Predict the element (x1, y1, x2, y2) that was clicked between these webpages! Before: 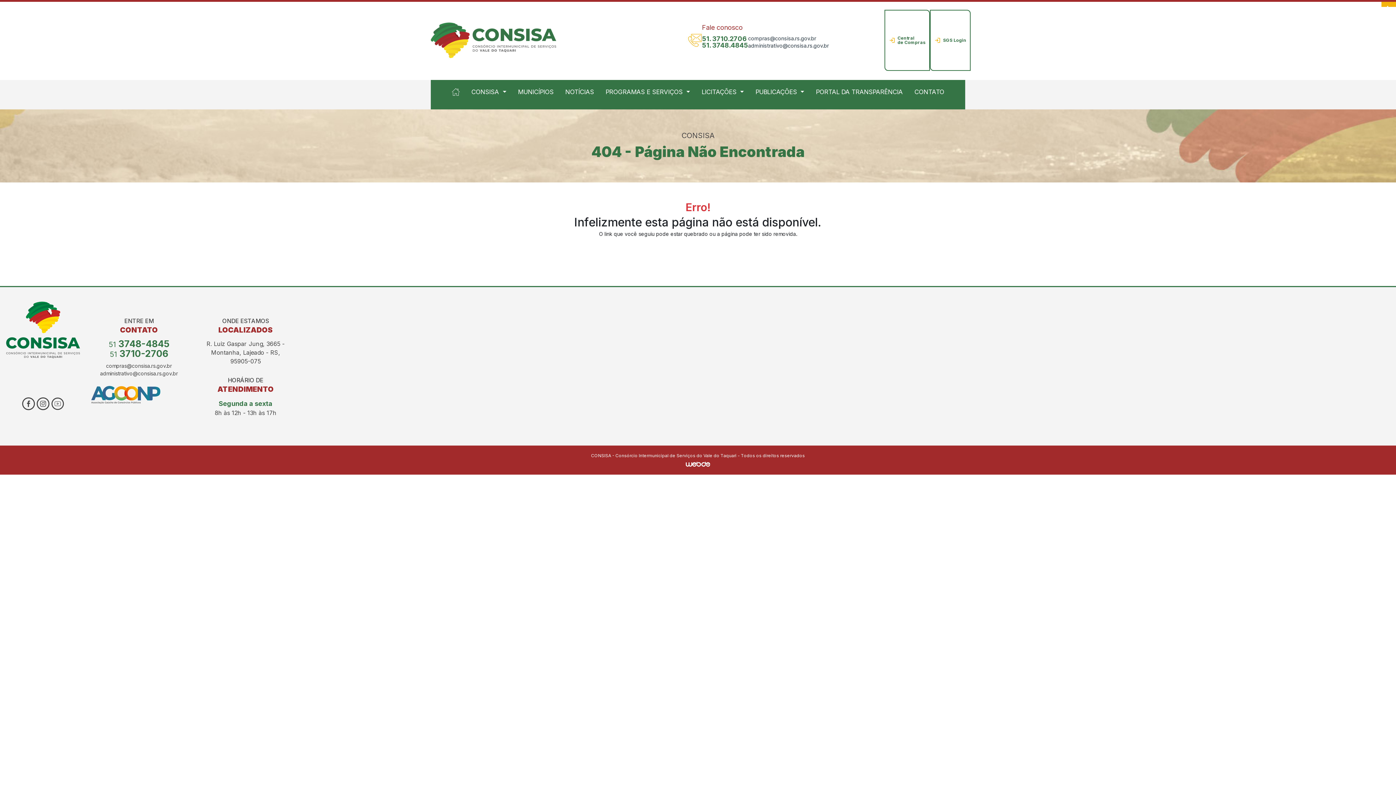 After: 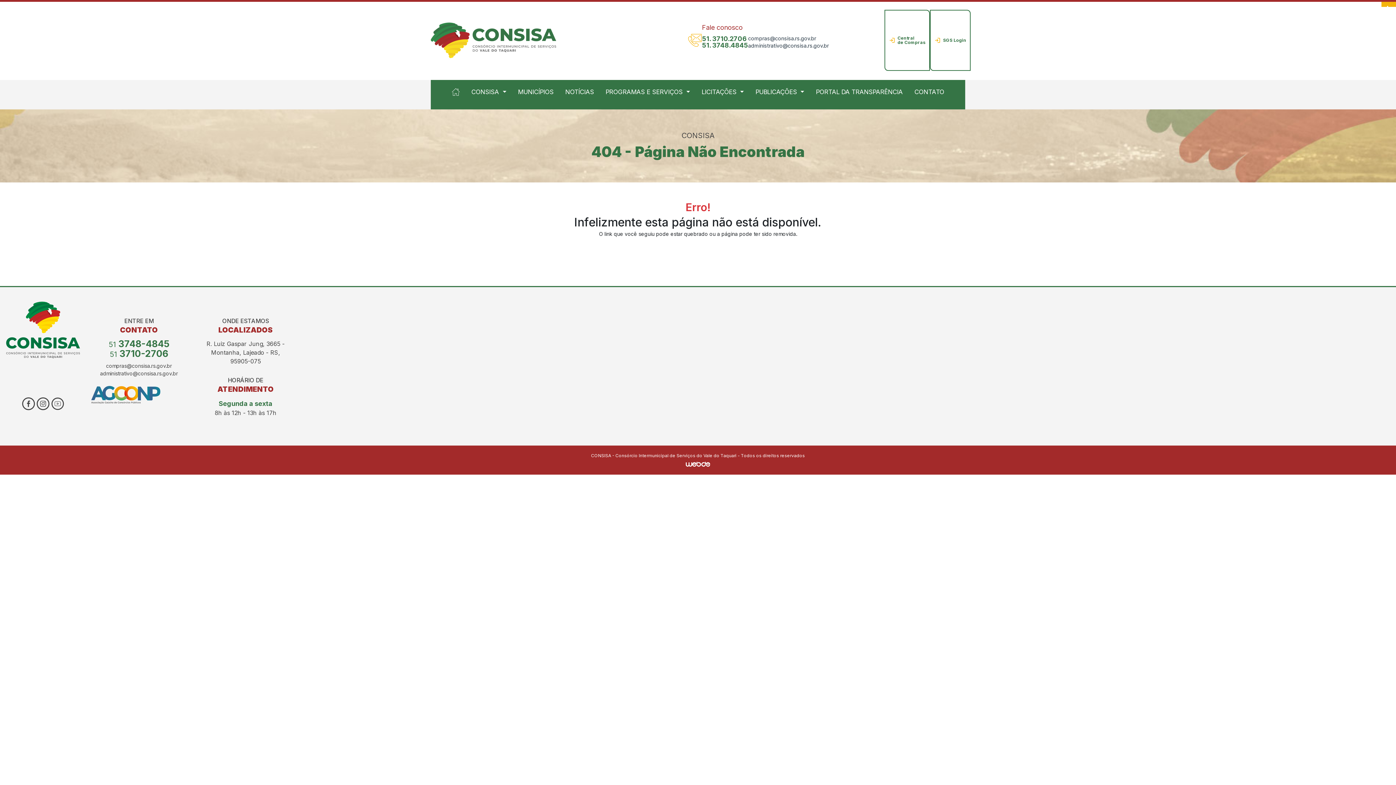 Action: label: compras@consisa.rs.gov.br bbox: (748, 34, 829, 42)